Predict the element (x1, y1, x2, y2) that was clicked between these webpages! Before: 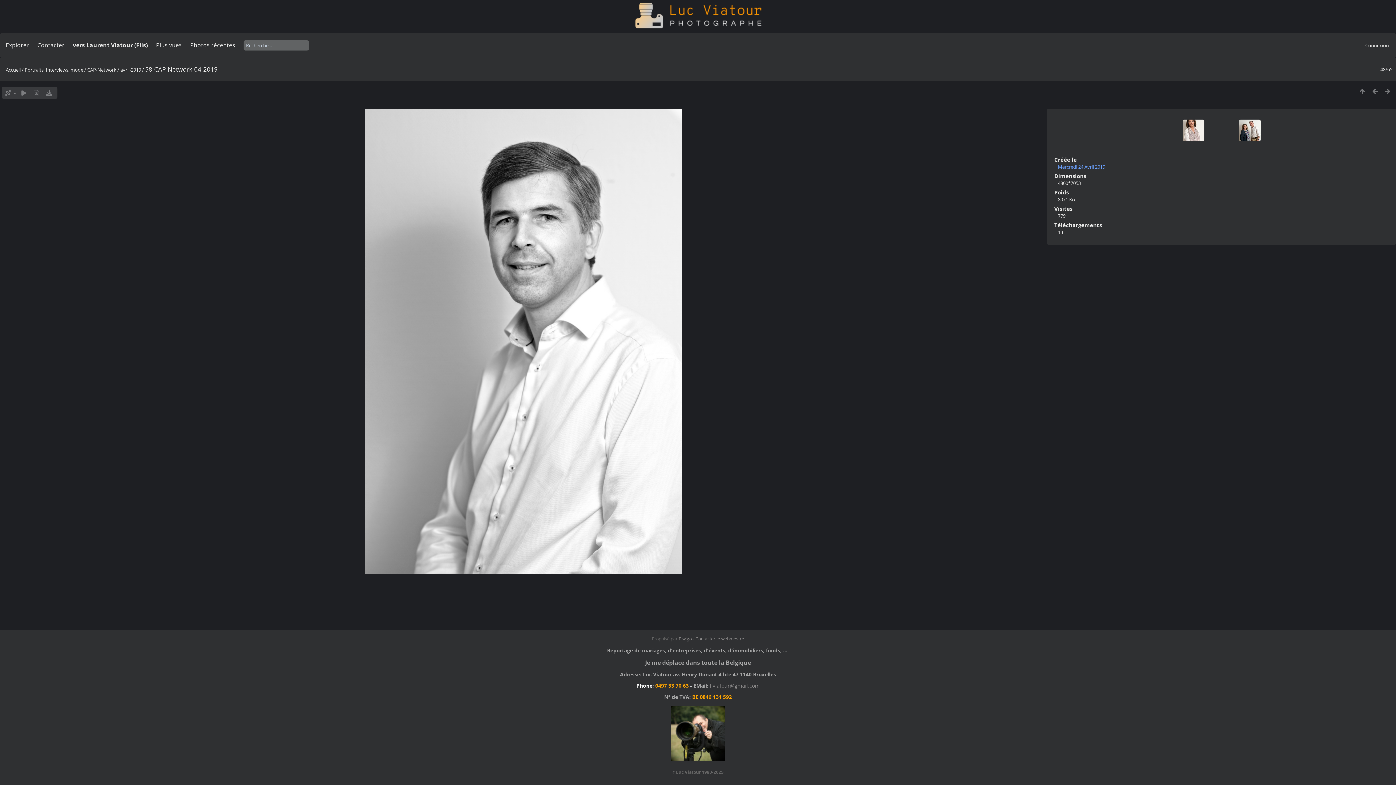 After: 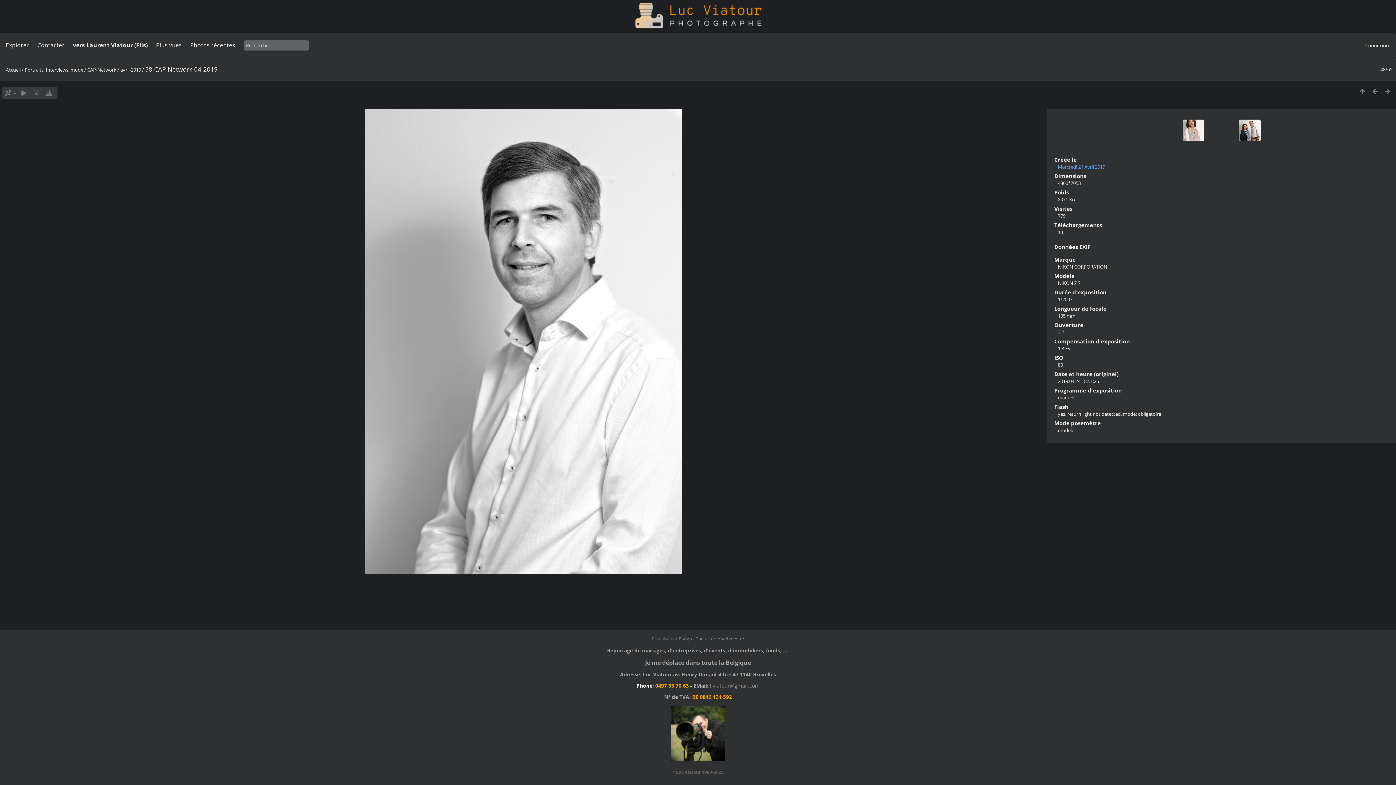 Action: bbox: (30, 88, 42, 97)